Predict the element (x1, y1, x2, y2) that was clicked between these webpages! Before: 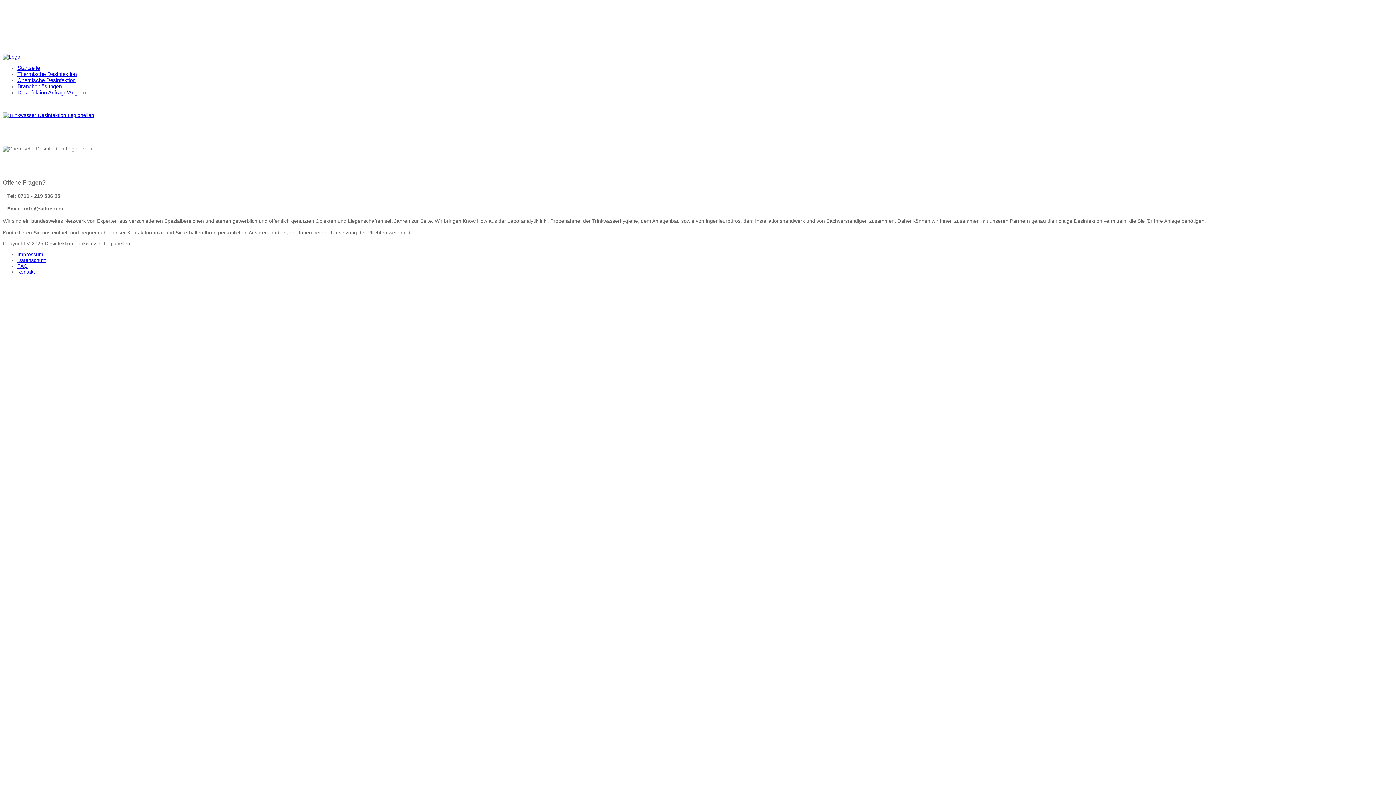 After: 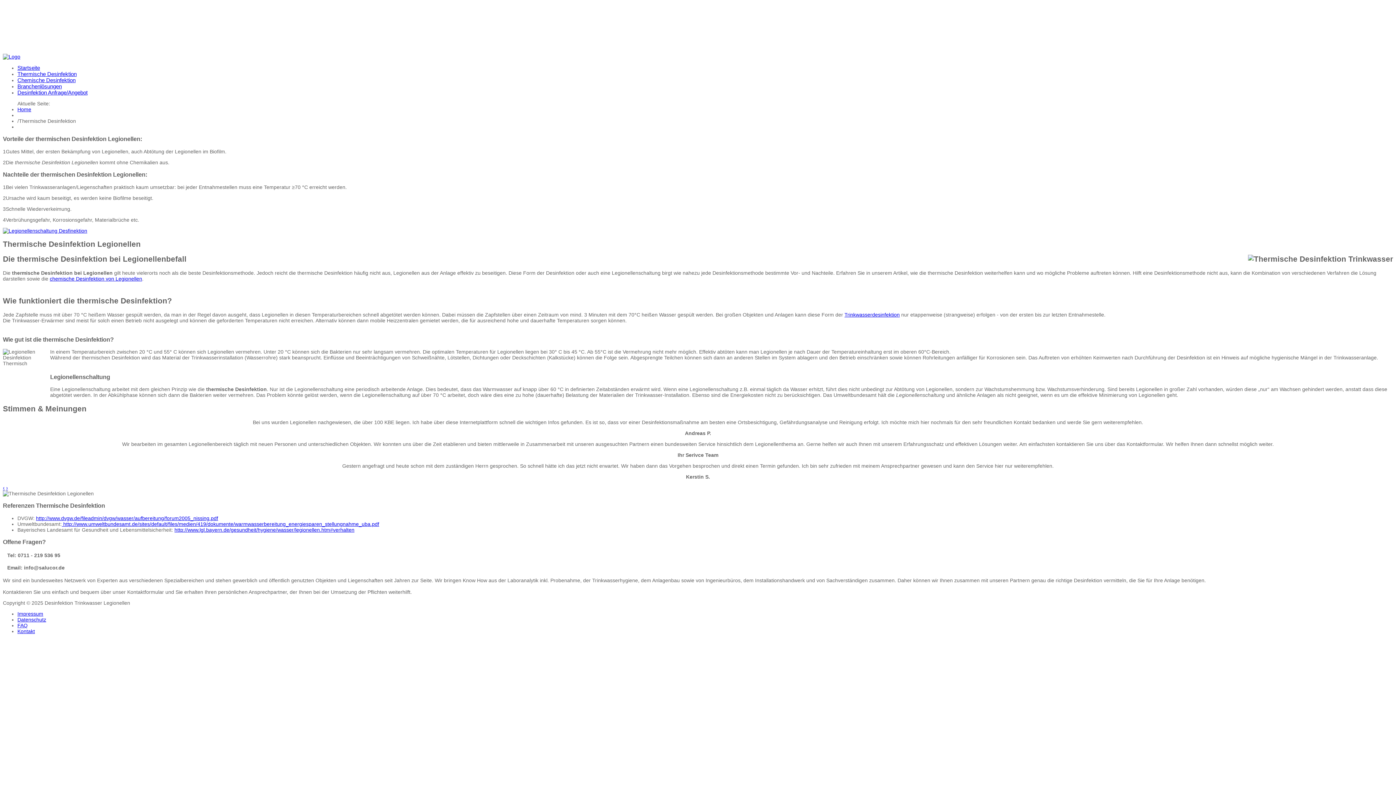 Action: bbox: (2, 112, 94, 118) label: 

